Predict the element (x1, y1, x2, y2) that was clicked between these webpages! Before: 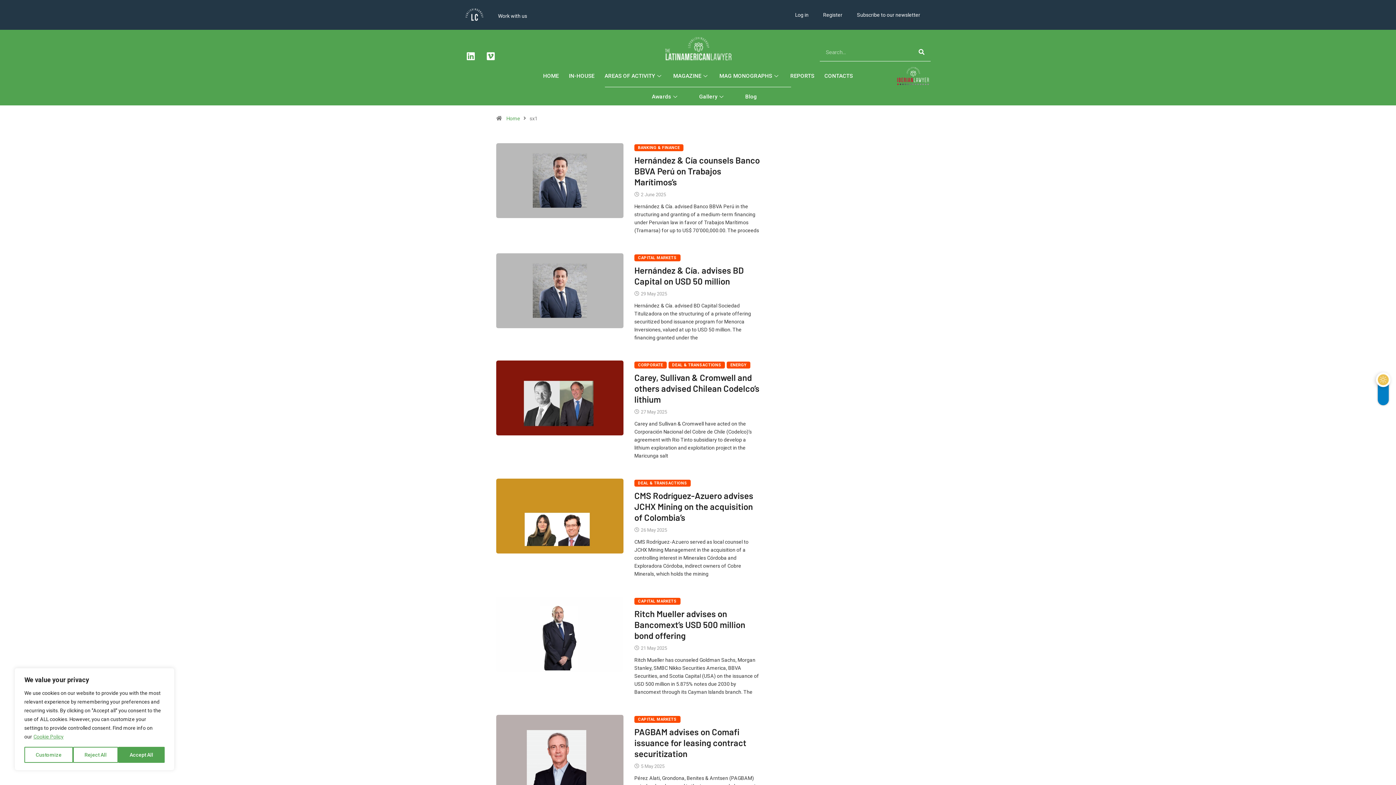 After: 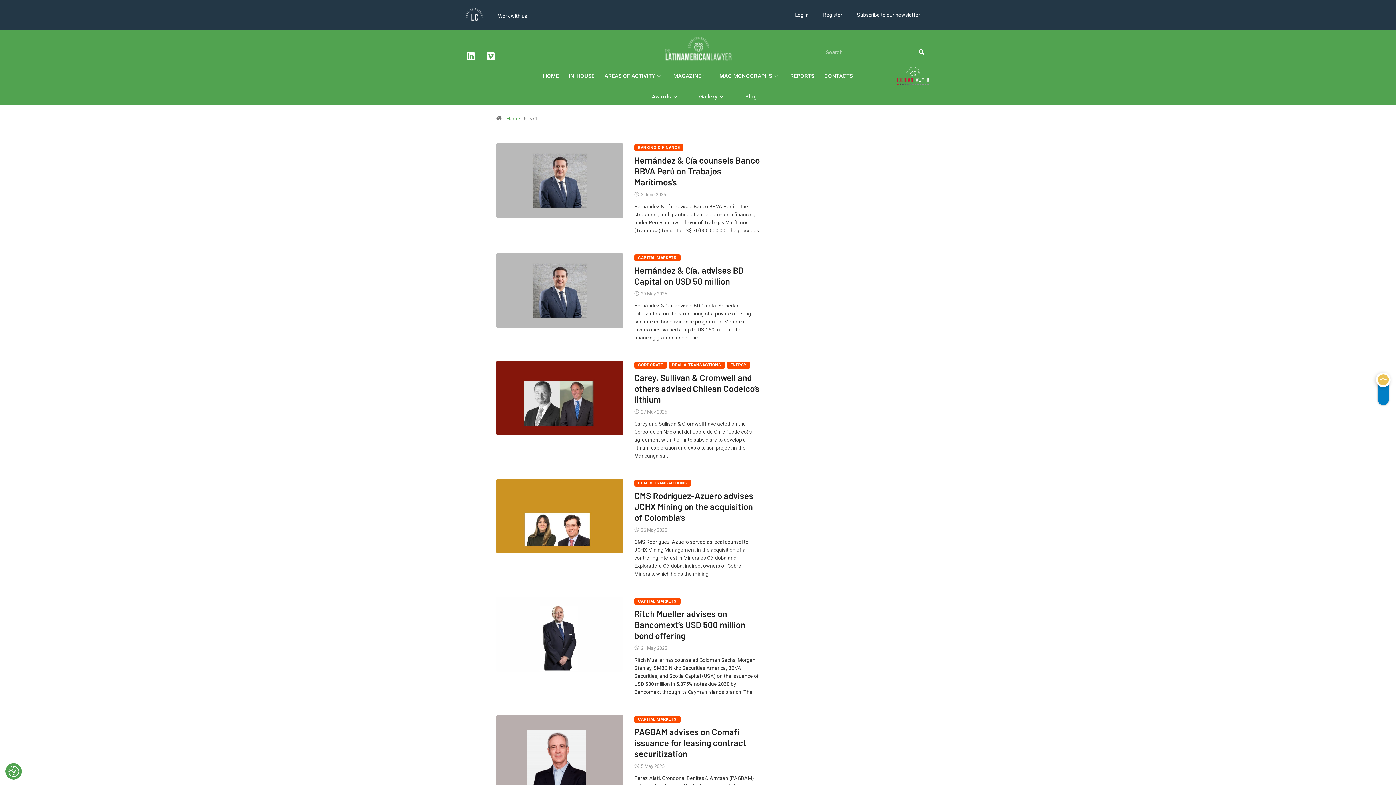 Action: bbox: (73, 747, 118, 763) label: Reject All